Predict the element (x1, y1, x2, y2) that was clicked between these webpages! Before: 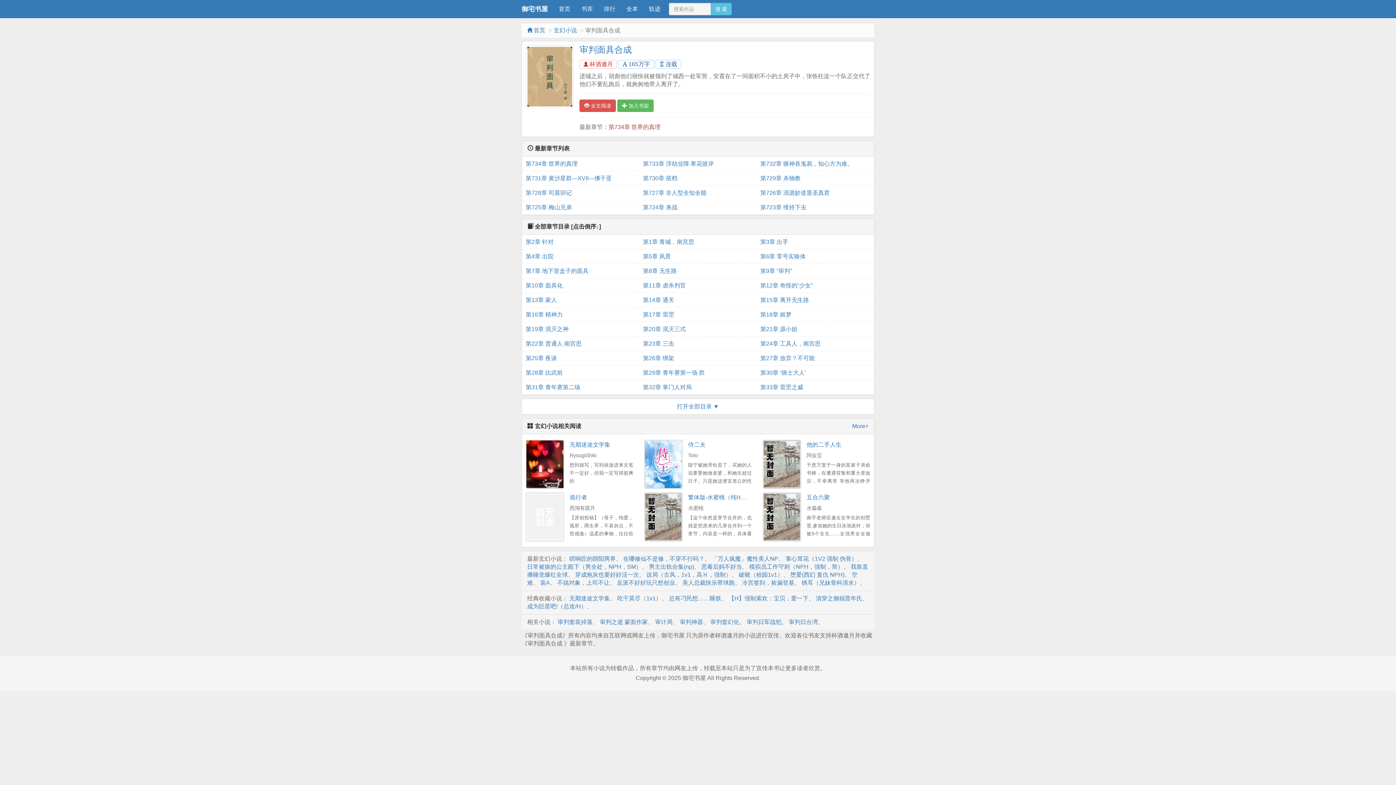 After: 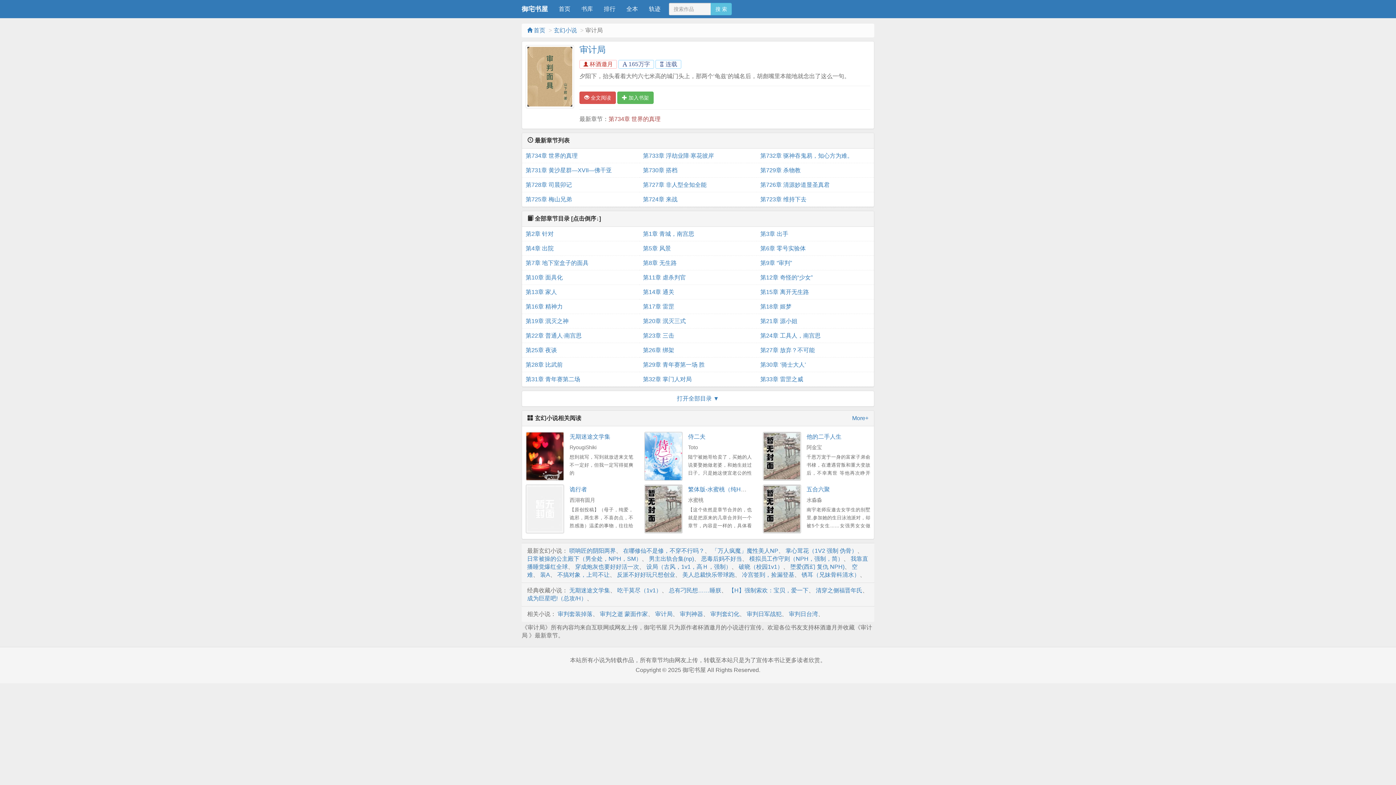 Action: bbox: (655, 619, 672, 625) label: 审计局